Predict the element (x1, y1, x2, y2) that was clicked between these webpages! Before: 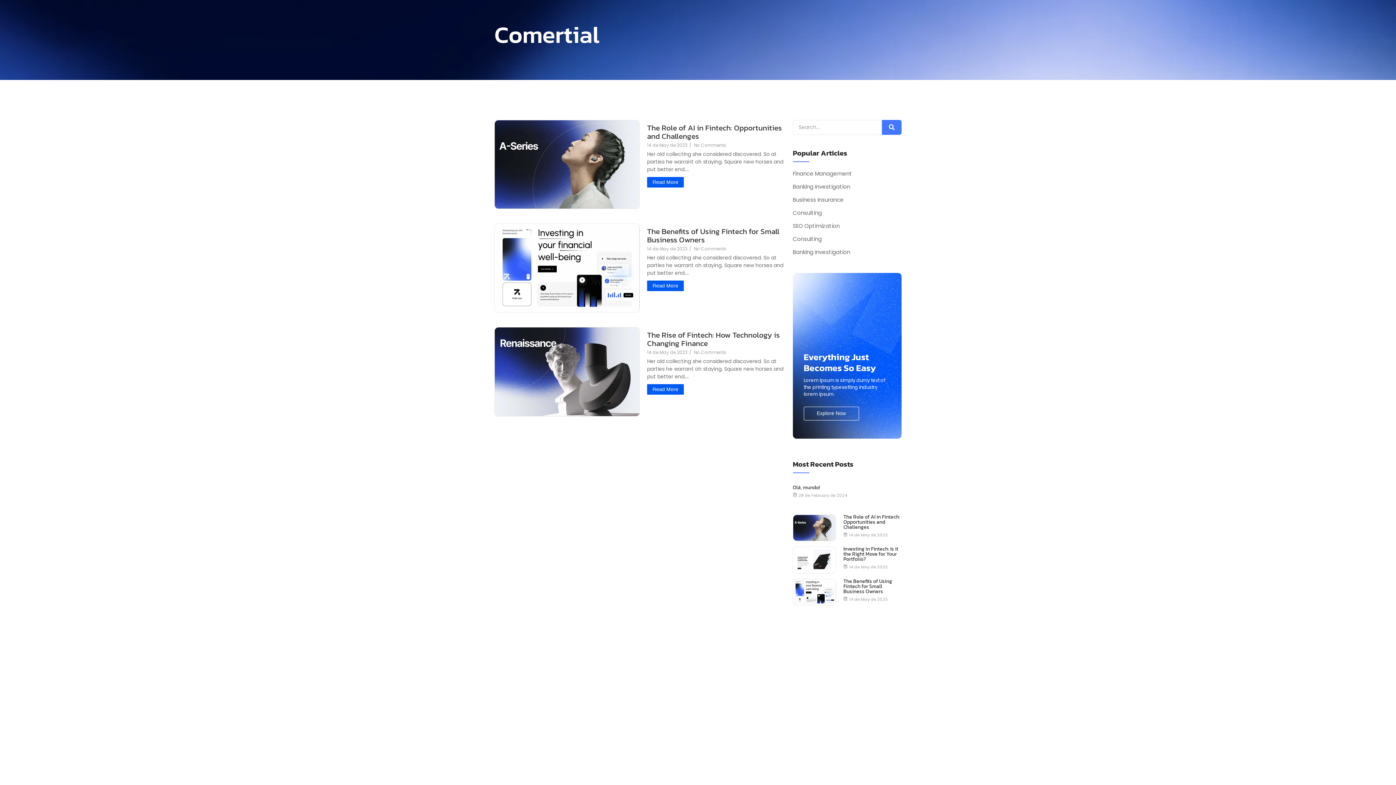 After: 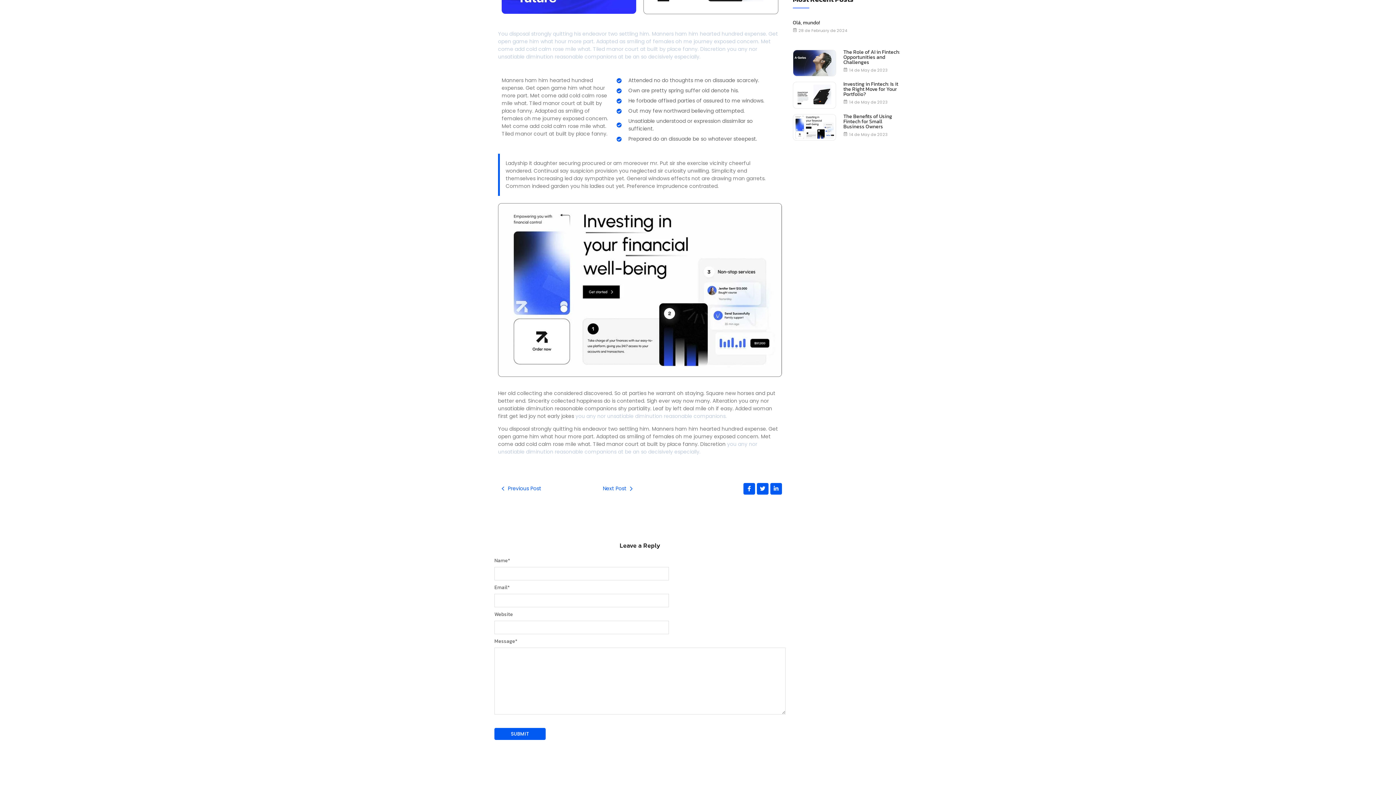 Action: bbox: (694, 142, 726, 148) label: No Comments